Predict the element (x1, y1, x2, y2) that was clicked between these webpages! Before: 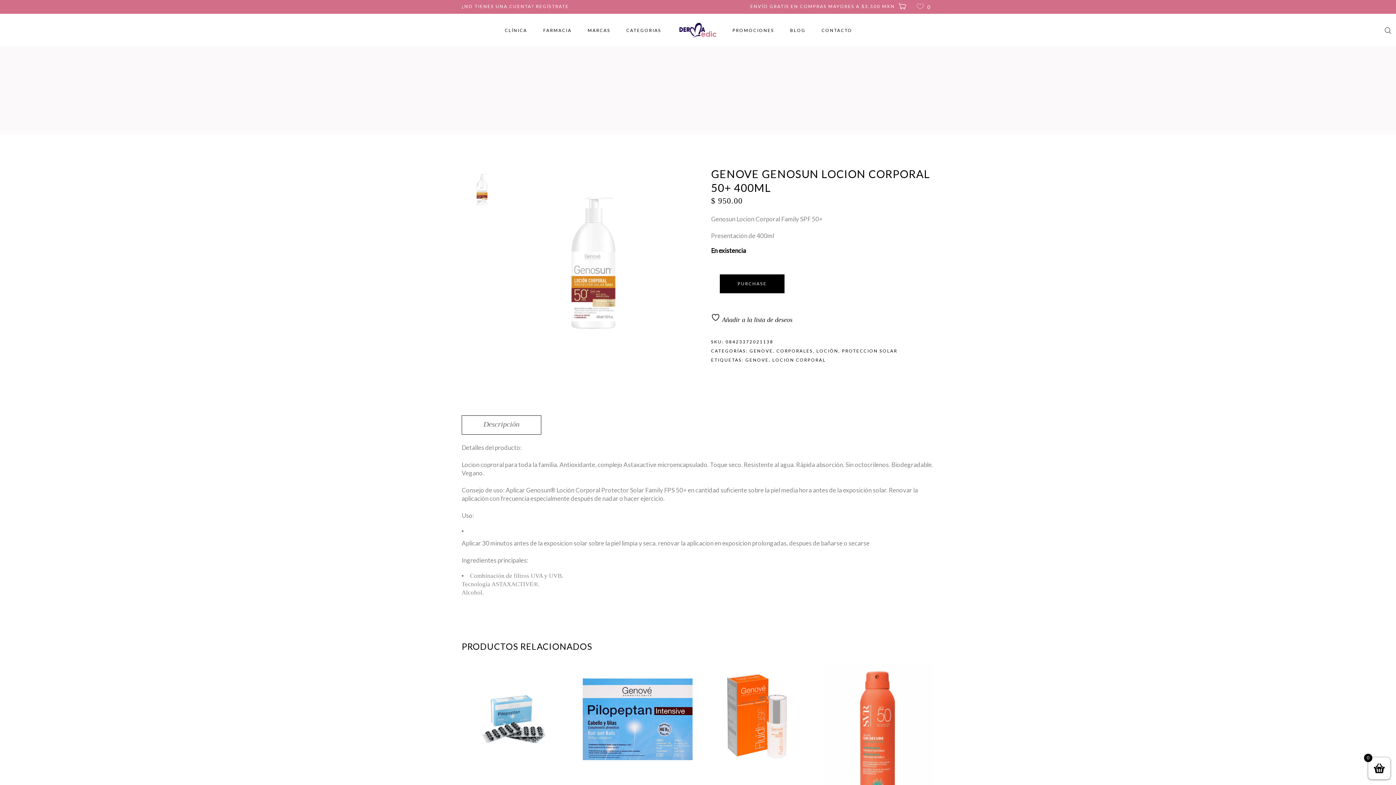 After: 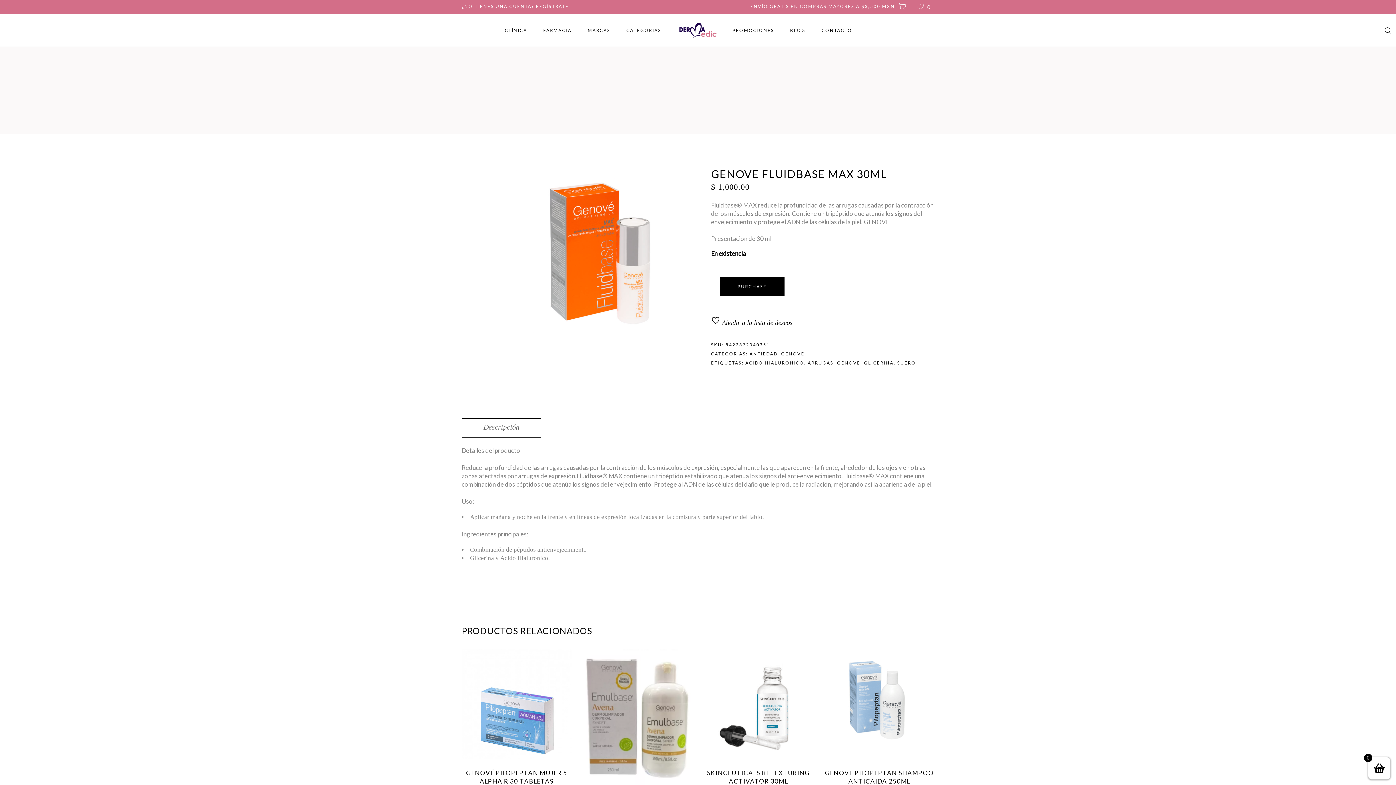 Action: bbox: (703, 664, 813, 774)